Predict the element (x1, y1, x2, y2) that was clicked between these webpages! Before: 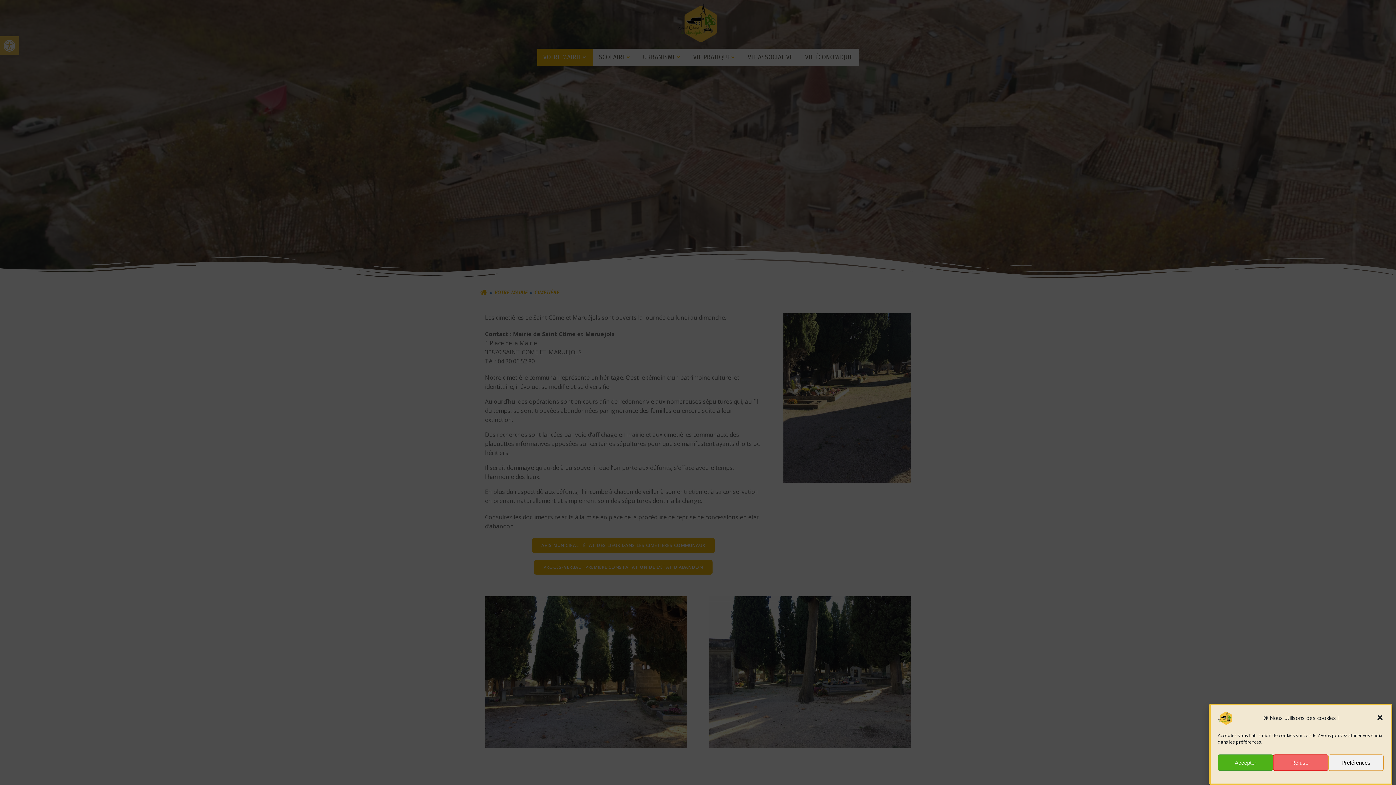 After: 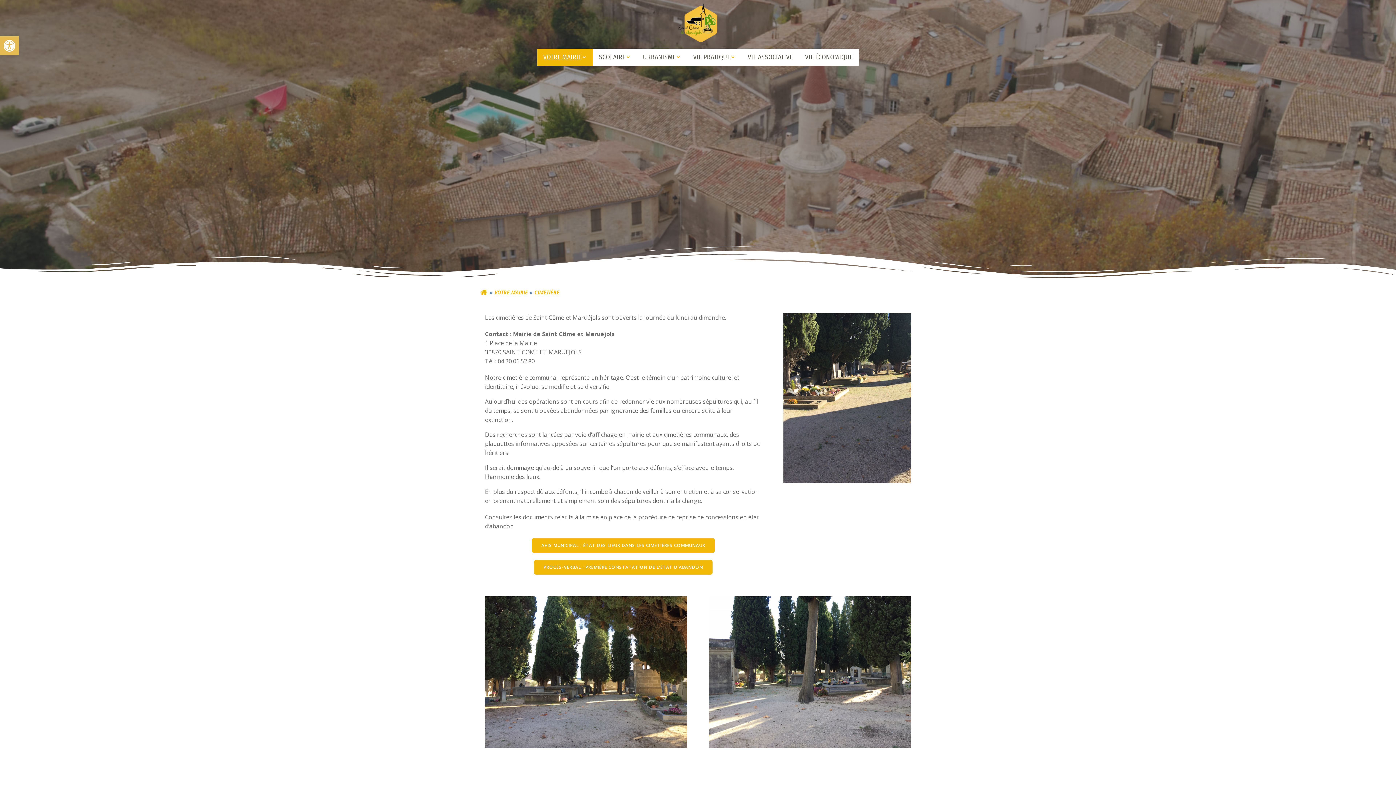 Action: label: Fermer la boîte de dialogue bbox: (1376, 714, 1384, 721)